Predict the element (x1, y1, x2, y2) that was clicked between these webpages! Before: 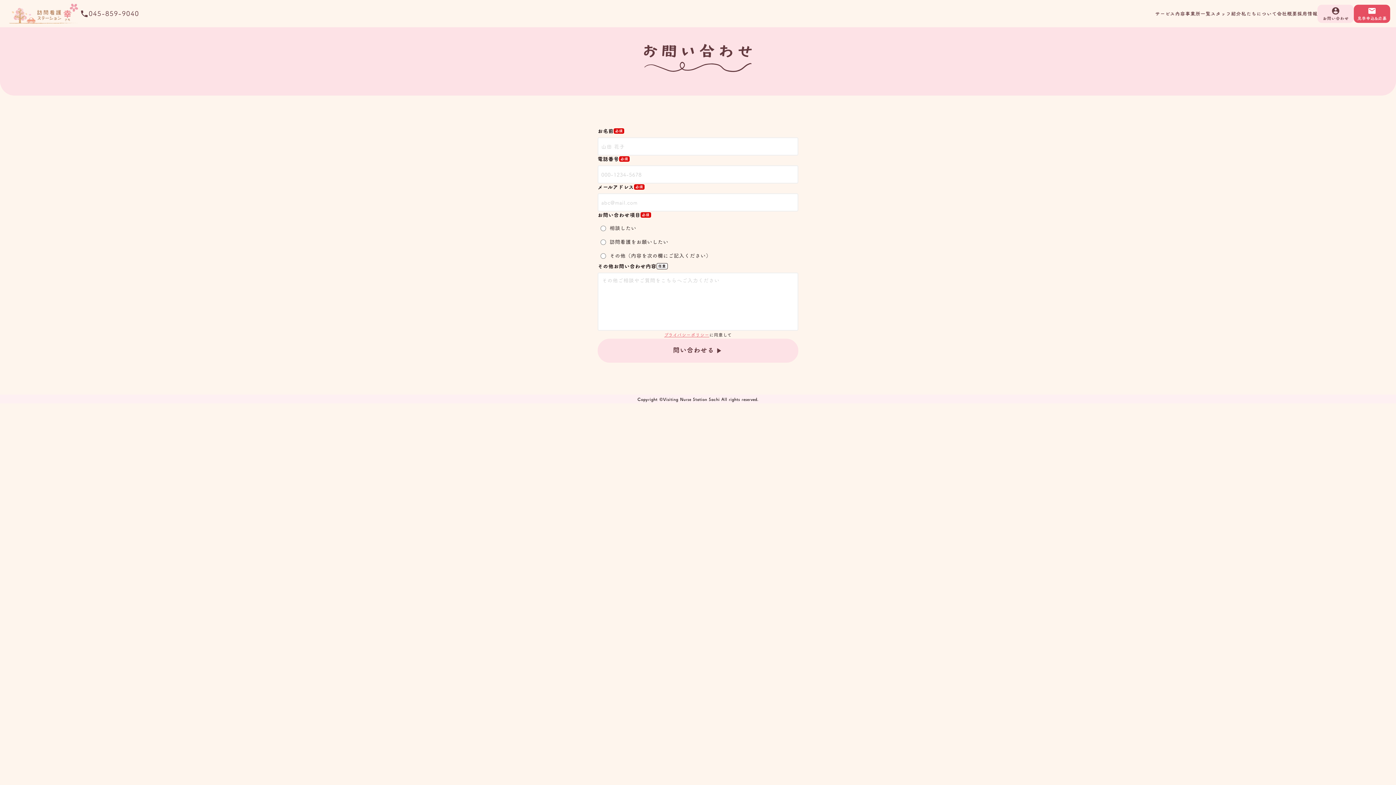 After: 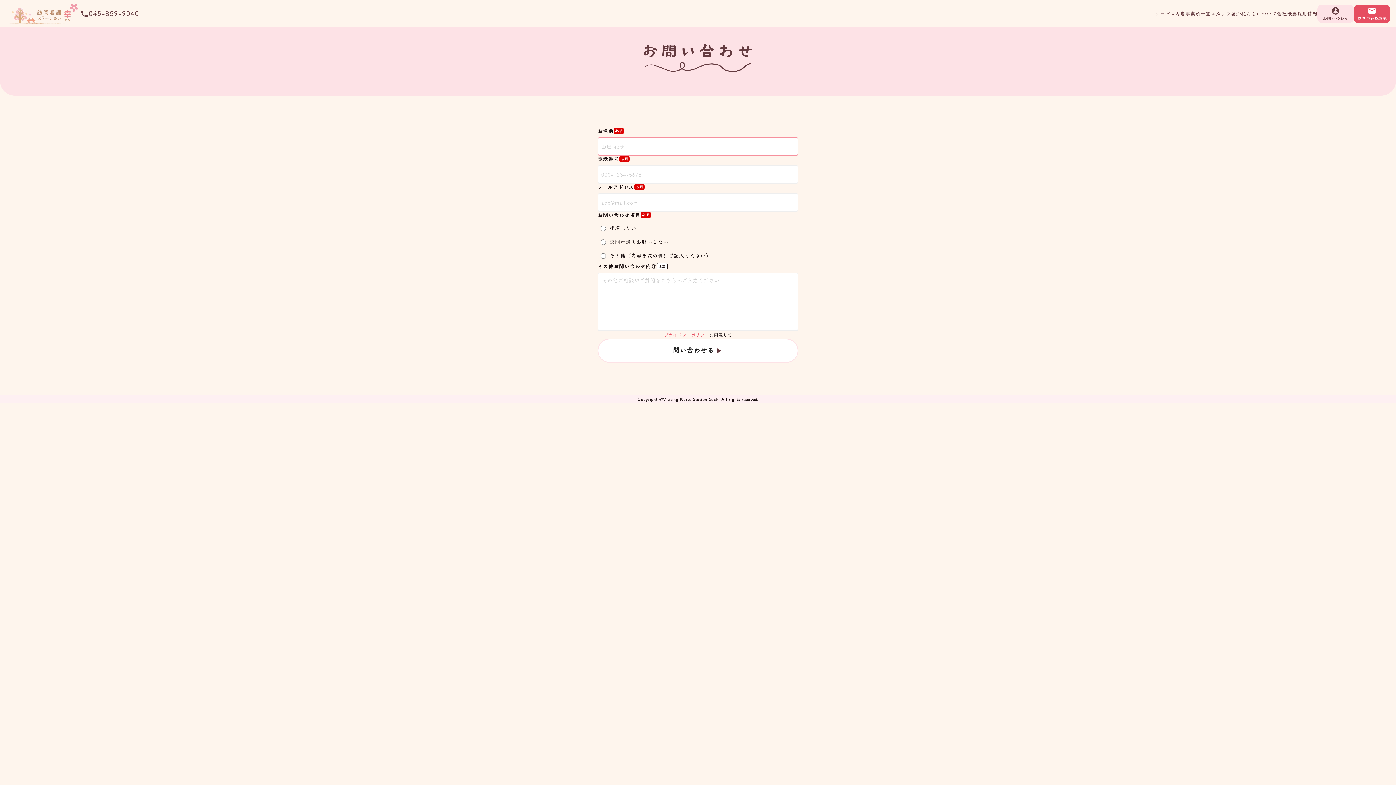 Action: label: 問い合わせる

play_arrow bbox: (597, 338, 798, 362)